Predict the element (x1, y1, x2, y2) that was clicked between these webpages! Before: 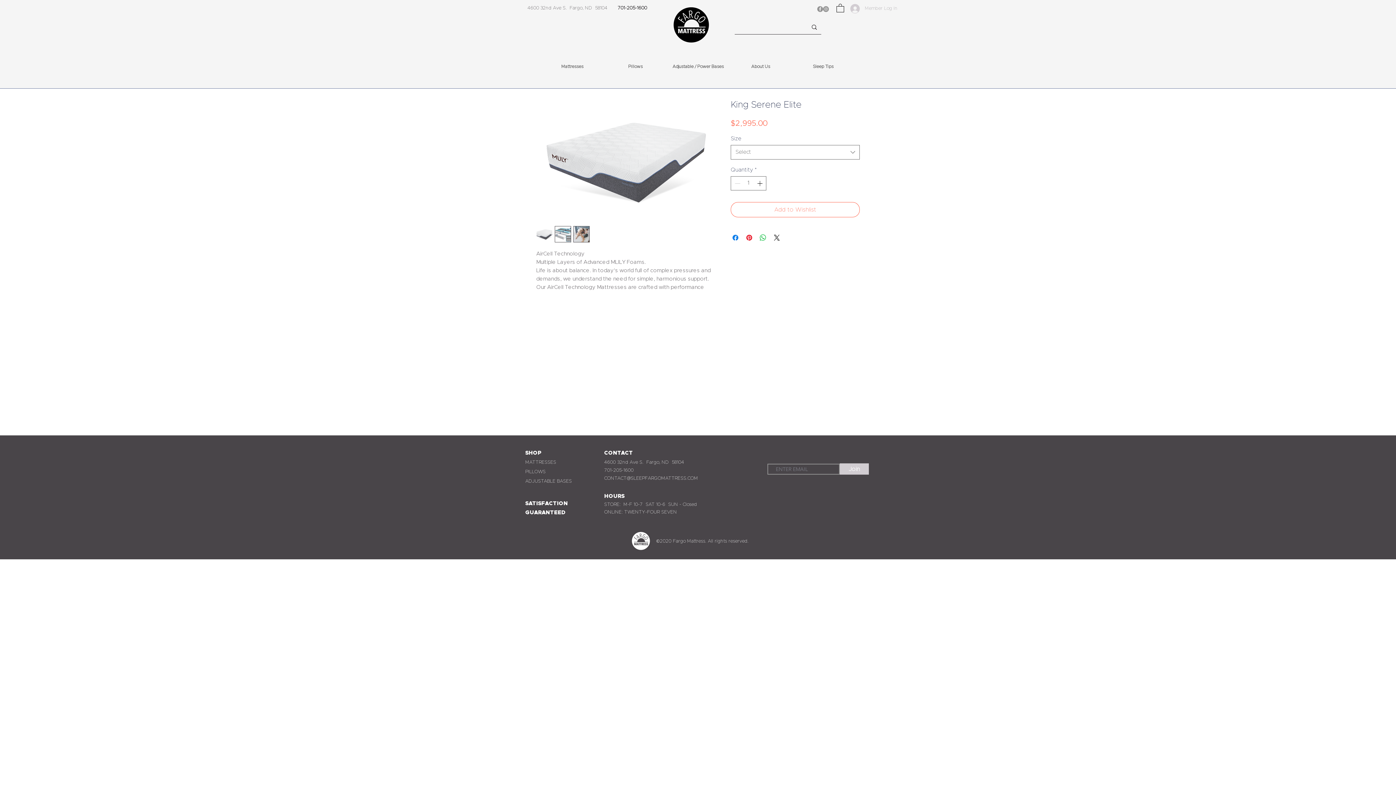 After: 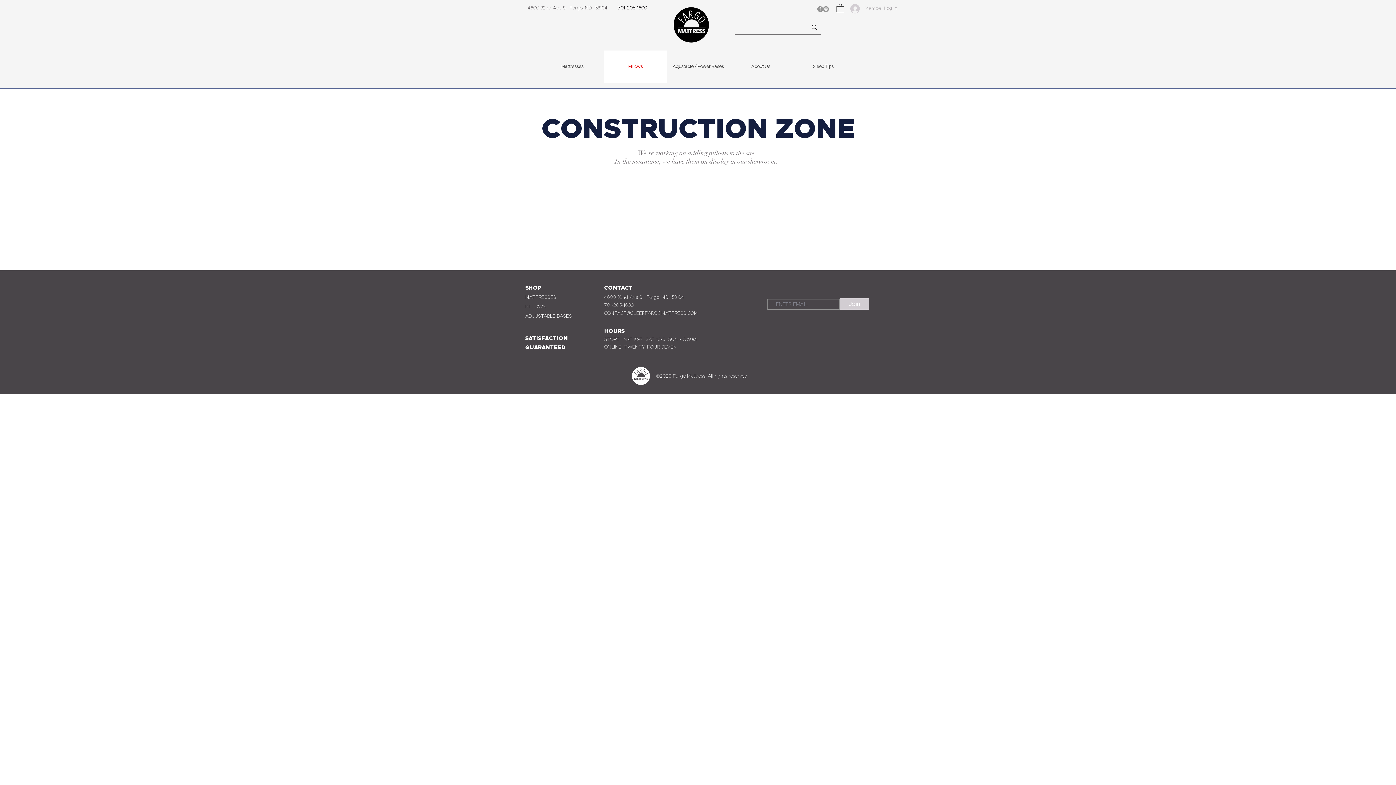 Action: label: Pillows bbox: (604, 50, 666, 82)